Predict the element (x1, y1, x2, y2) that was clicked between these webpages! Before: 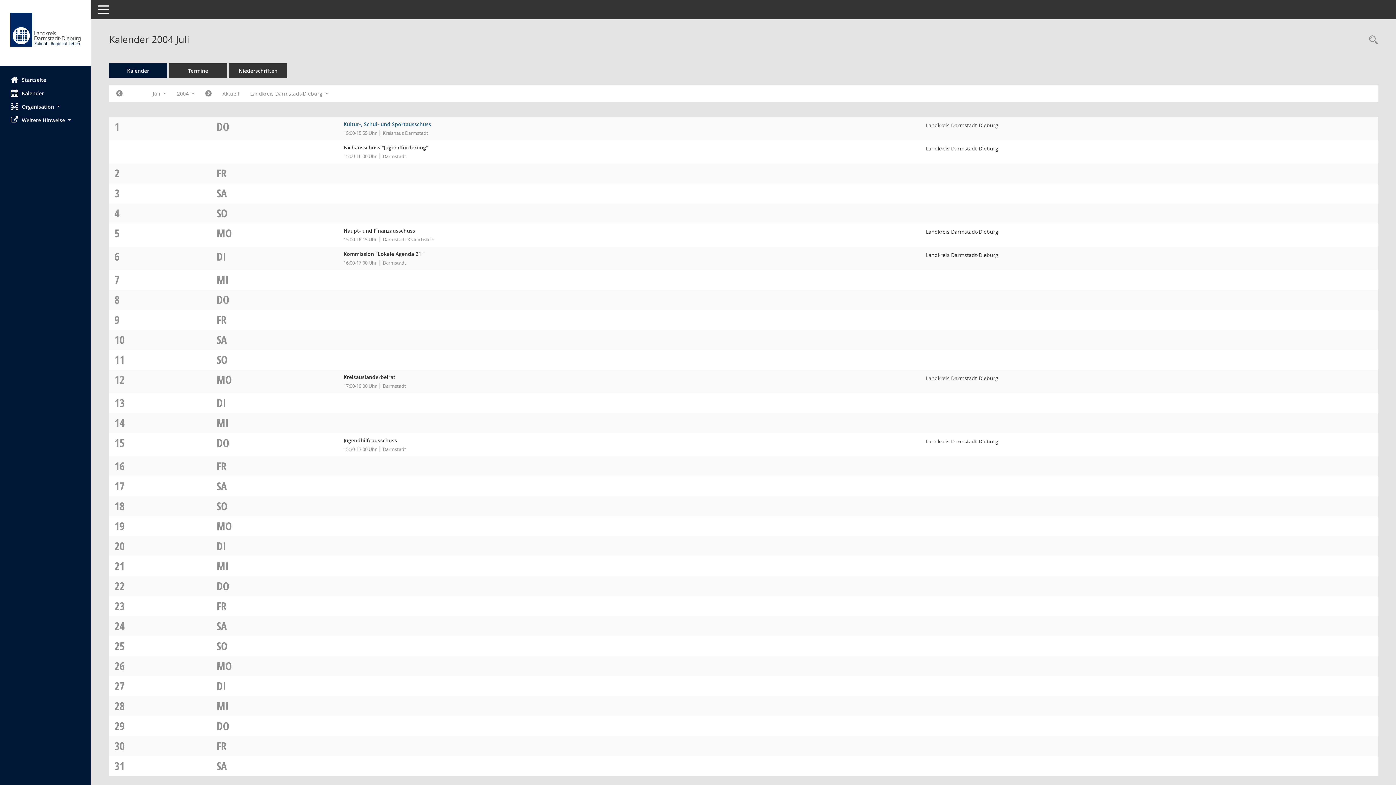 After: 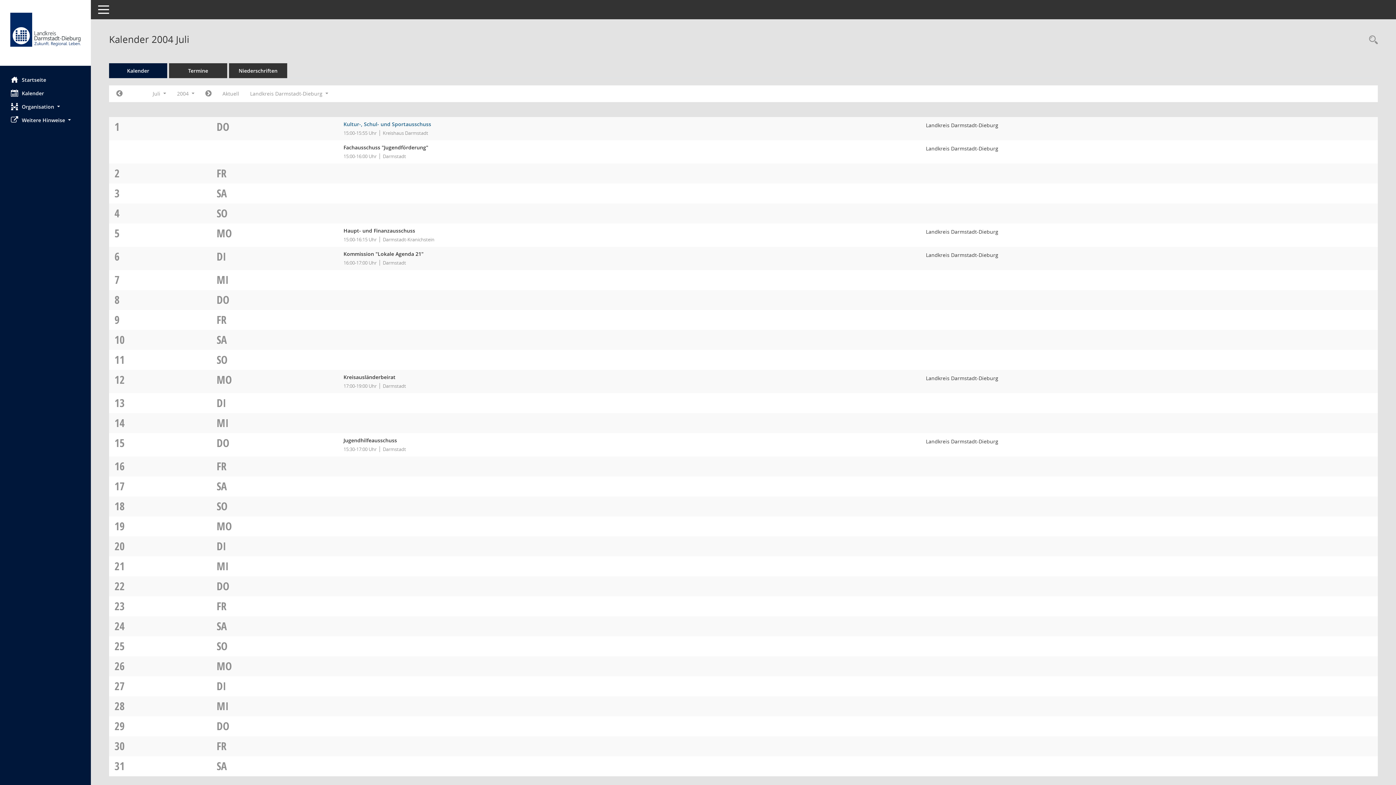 Action: label: SA bbox: (216, 758, 226, 773)